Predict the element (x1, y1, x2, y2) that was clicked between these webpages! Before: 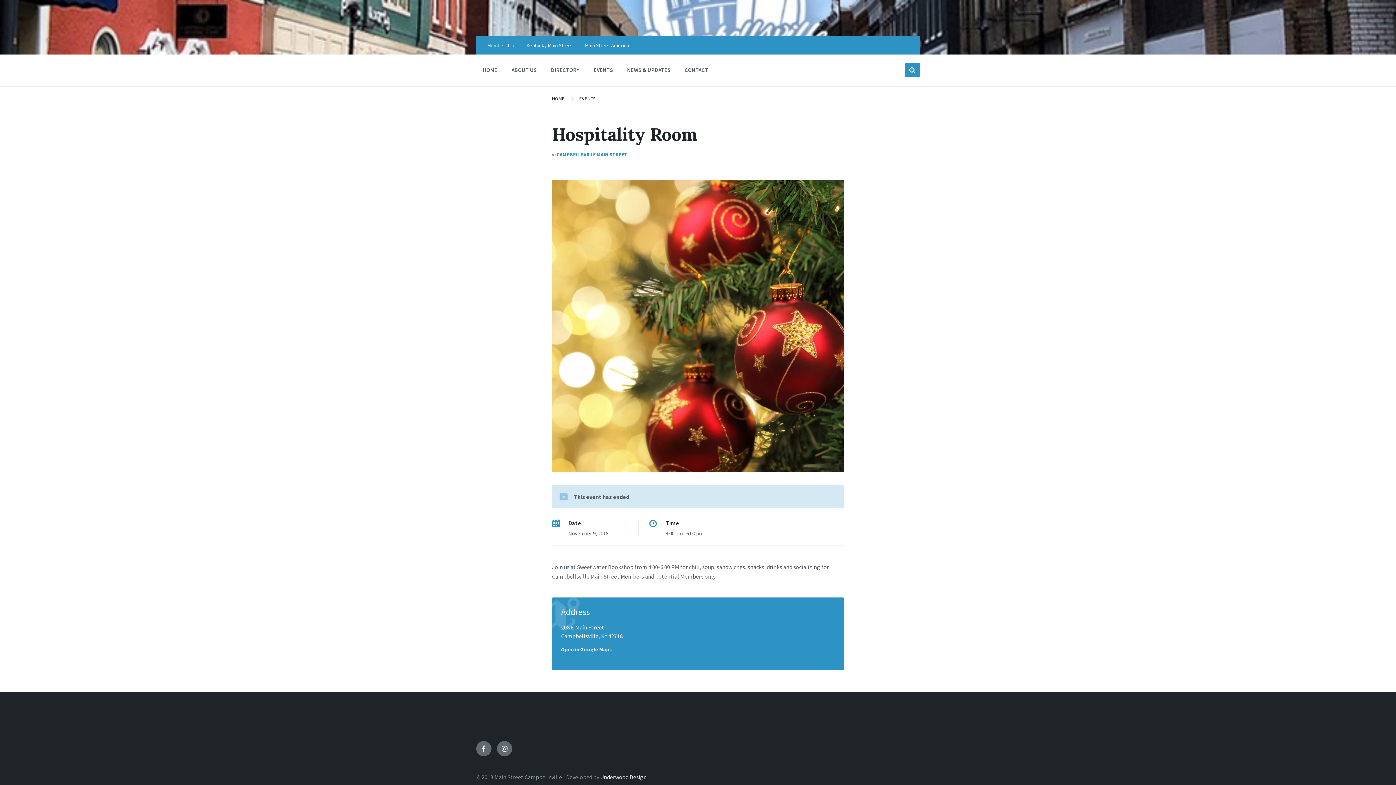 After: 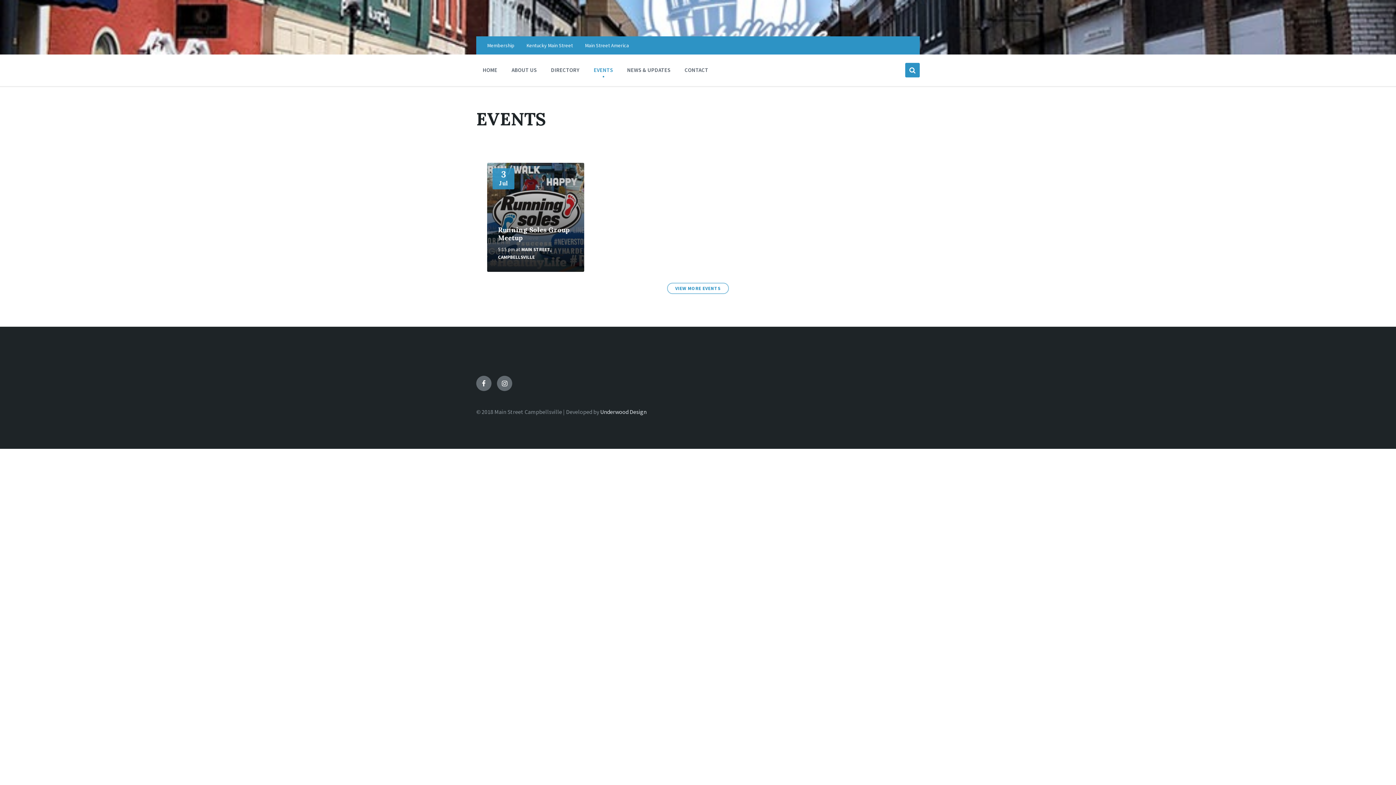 Action: bbox: (588, 62, 618, 77) label: EVENTS